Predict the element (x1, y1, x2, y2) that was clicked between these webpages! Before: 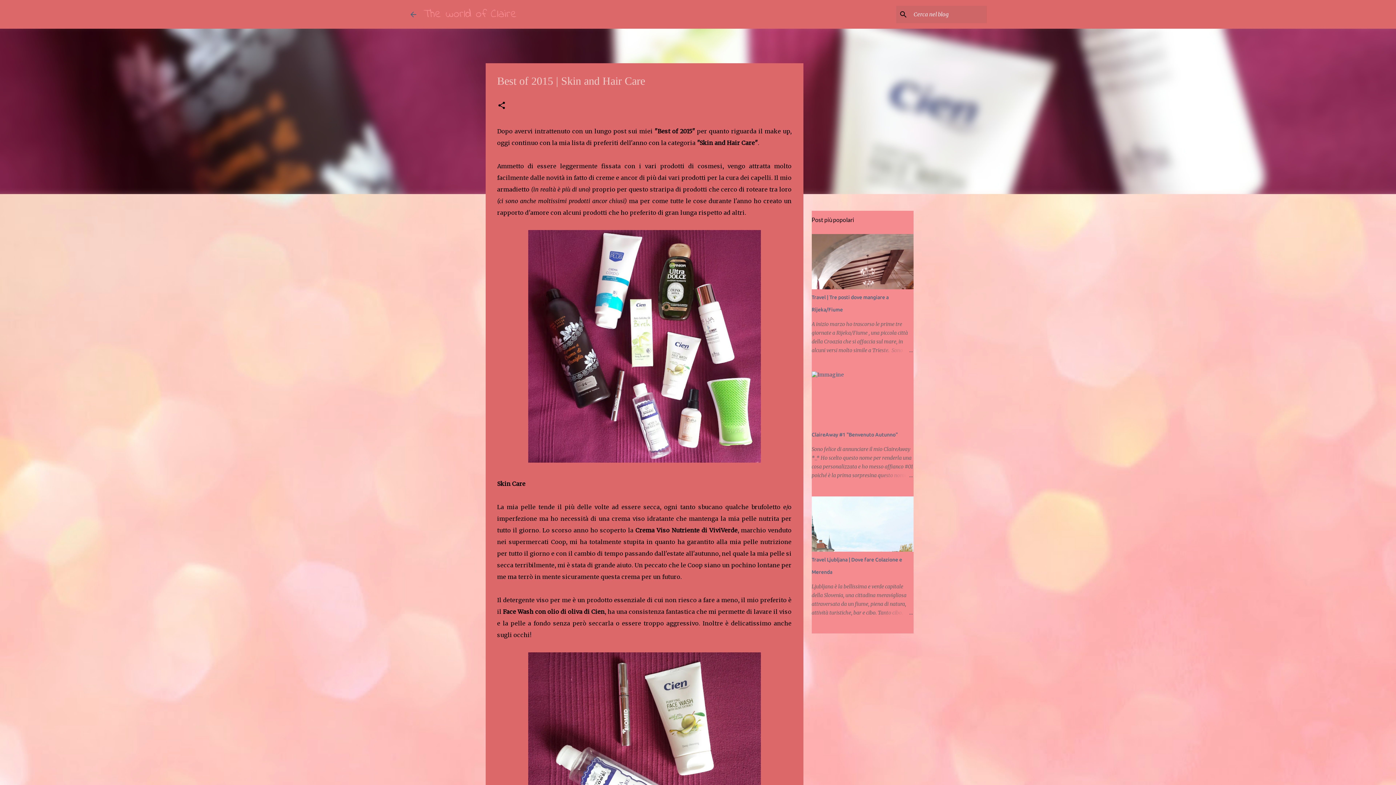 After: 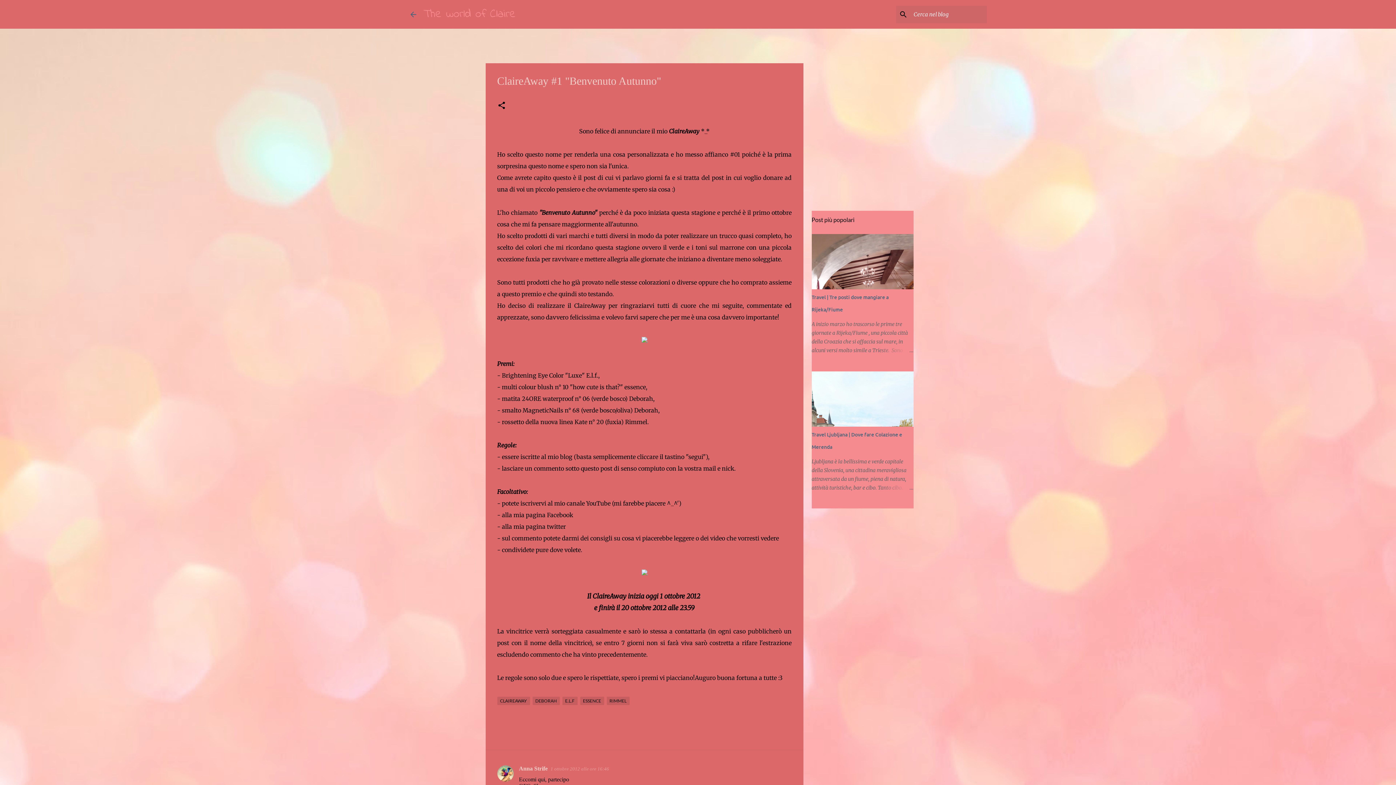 Action: bbox: (878, 471, 913, 480)